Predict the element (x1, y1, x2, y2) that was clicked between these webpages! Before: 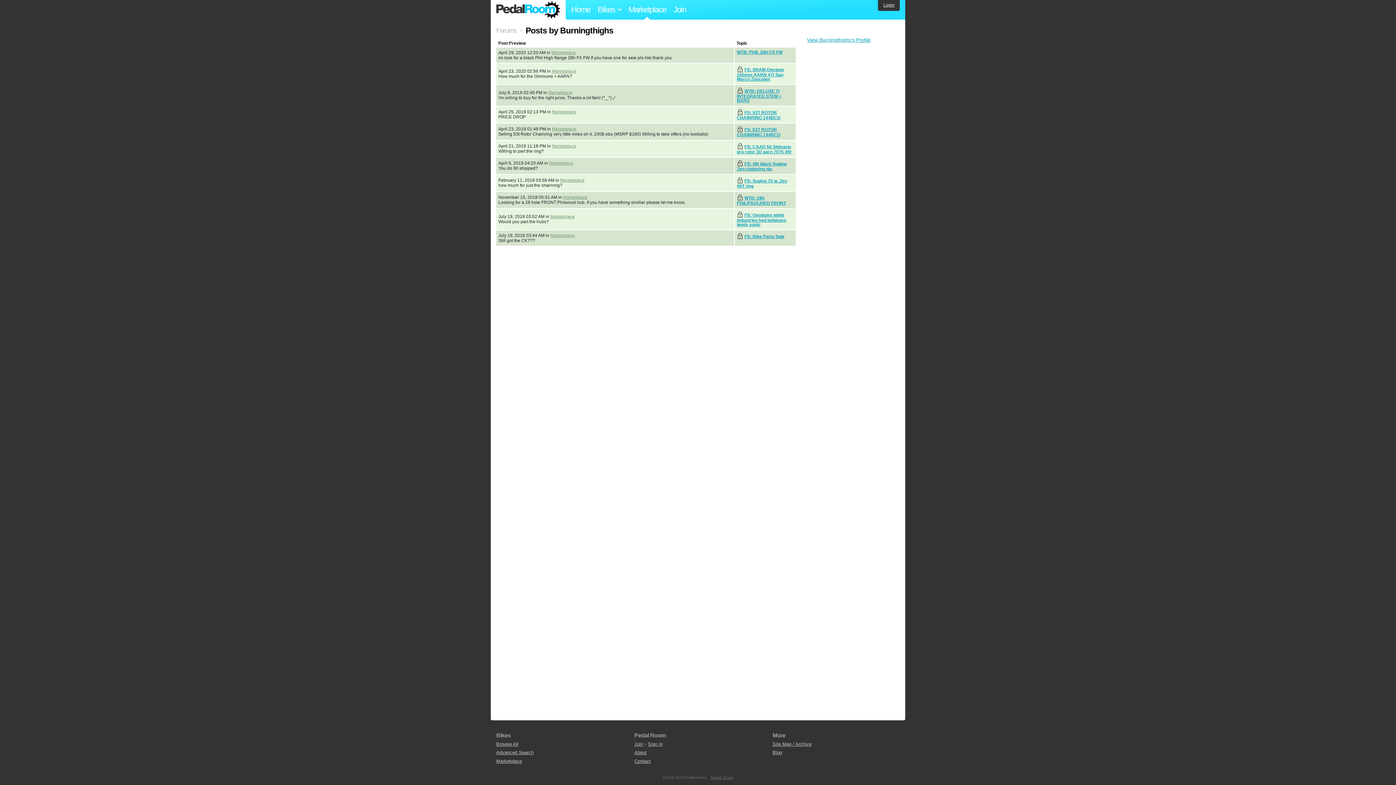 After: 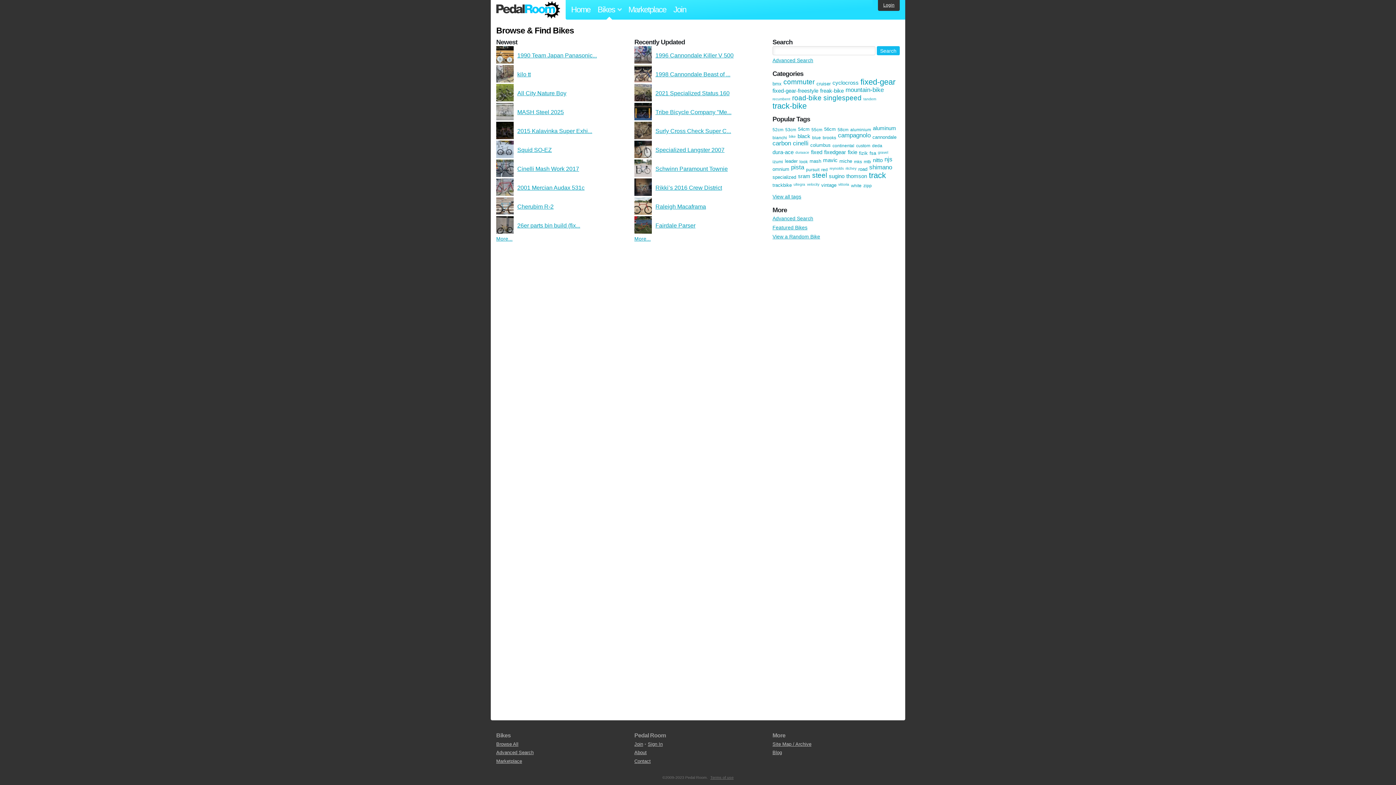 Action: label: Browse All bbox: (496, 741, 518, 747)